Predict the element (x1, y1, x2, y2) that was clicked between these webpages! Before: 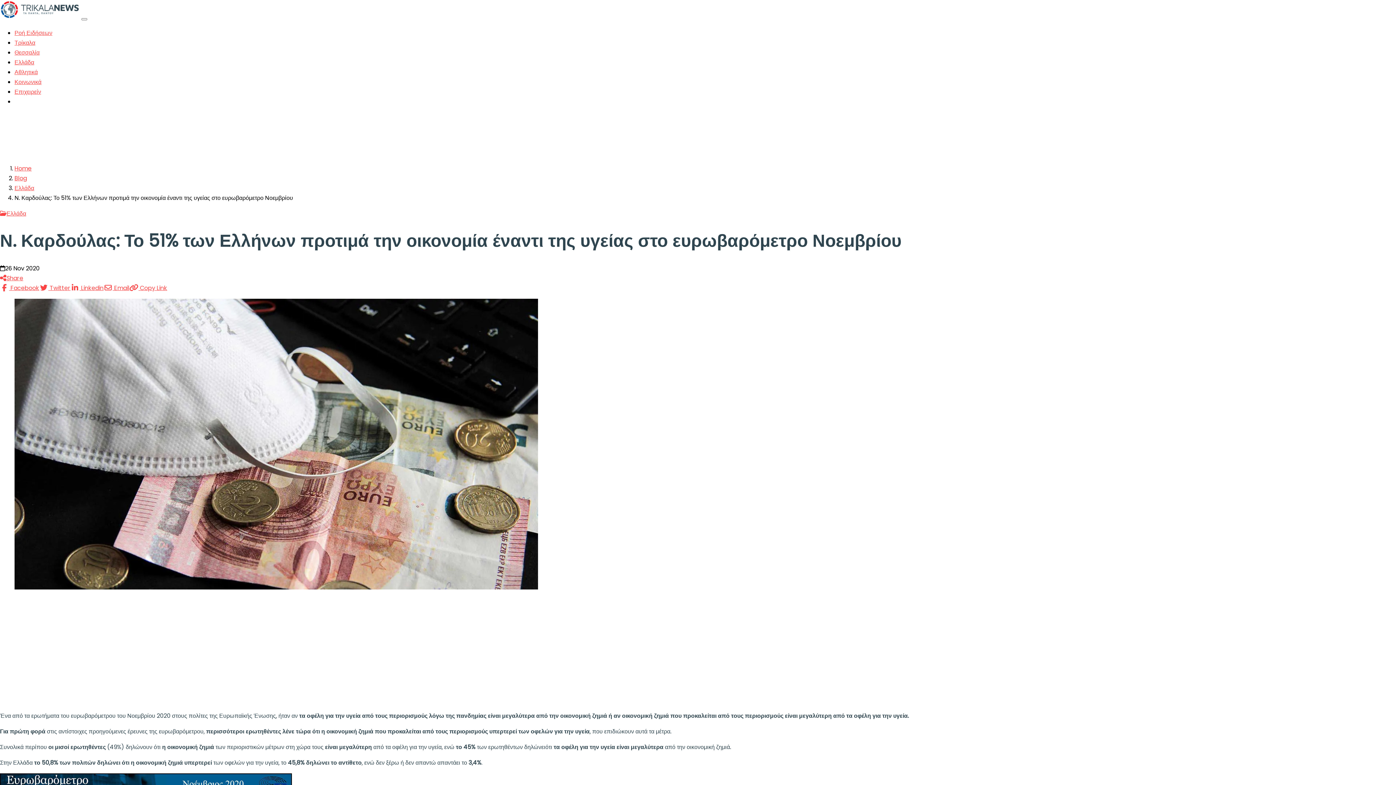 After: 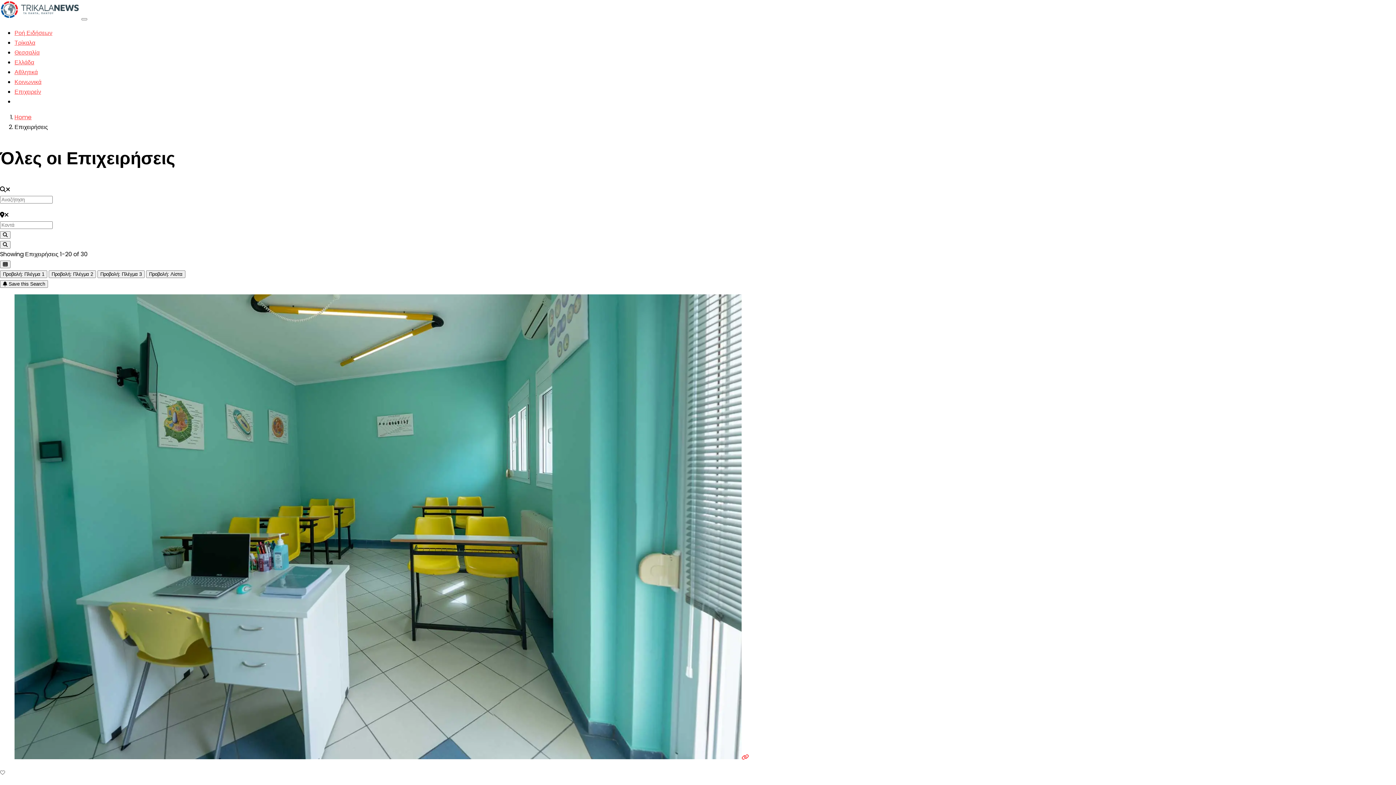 Action: bbox: (14, 87, 41, 95) label: Επιχειρείν